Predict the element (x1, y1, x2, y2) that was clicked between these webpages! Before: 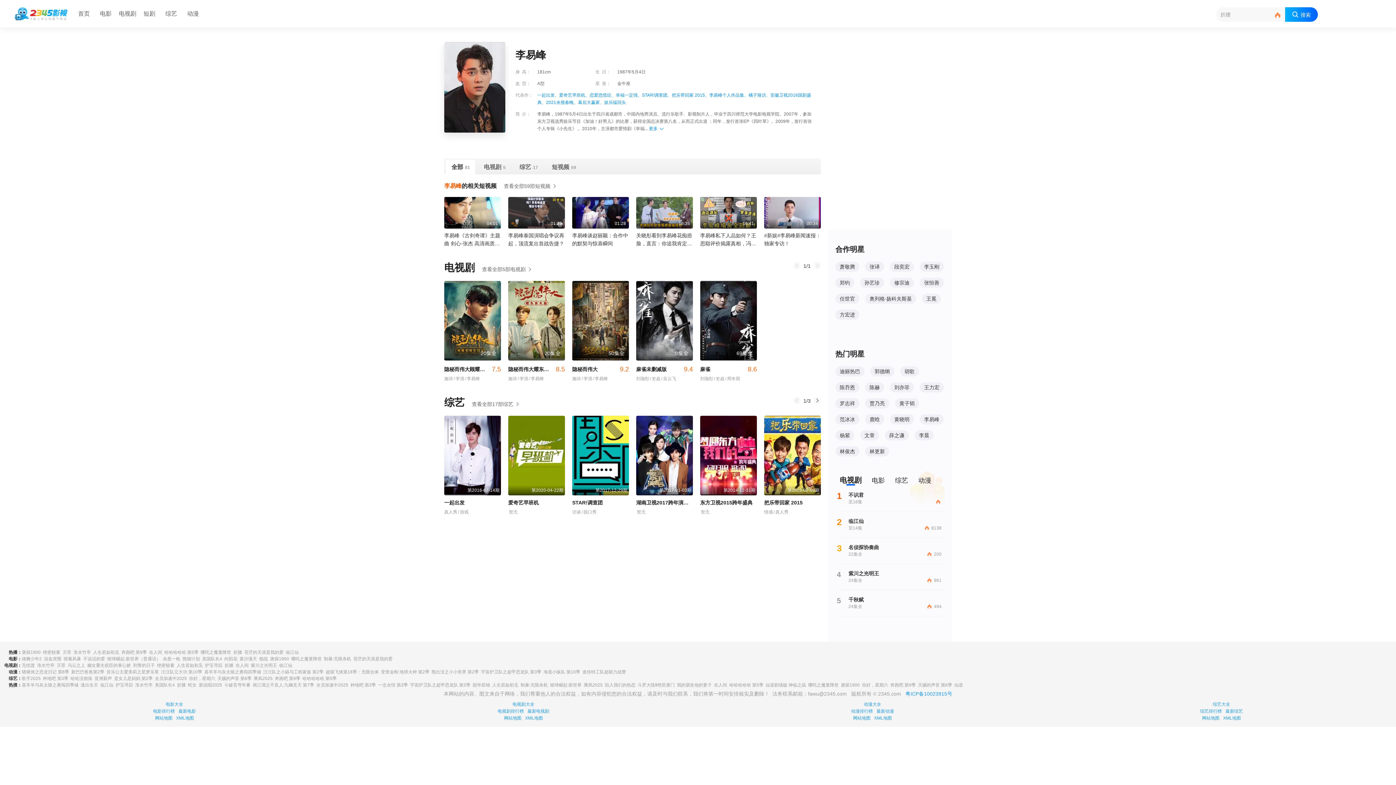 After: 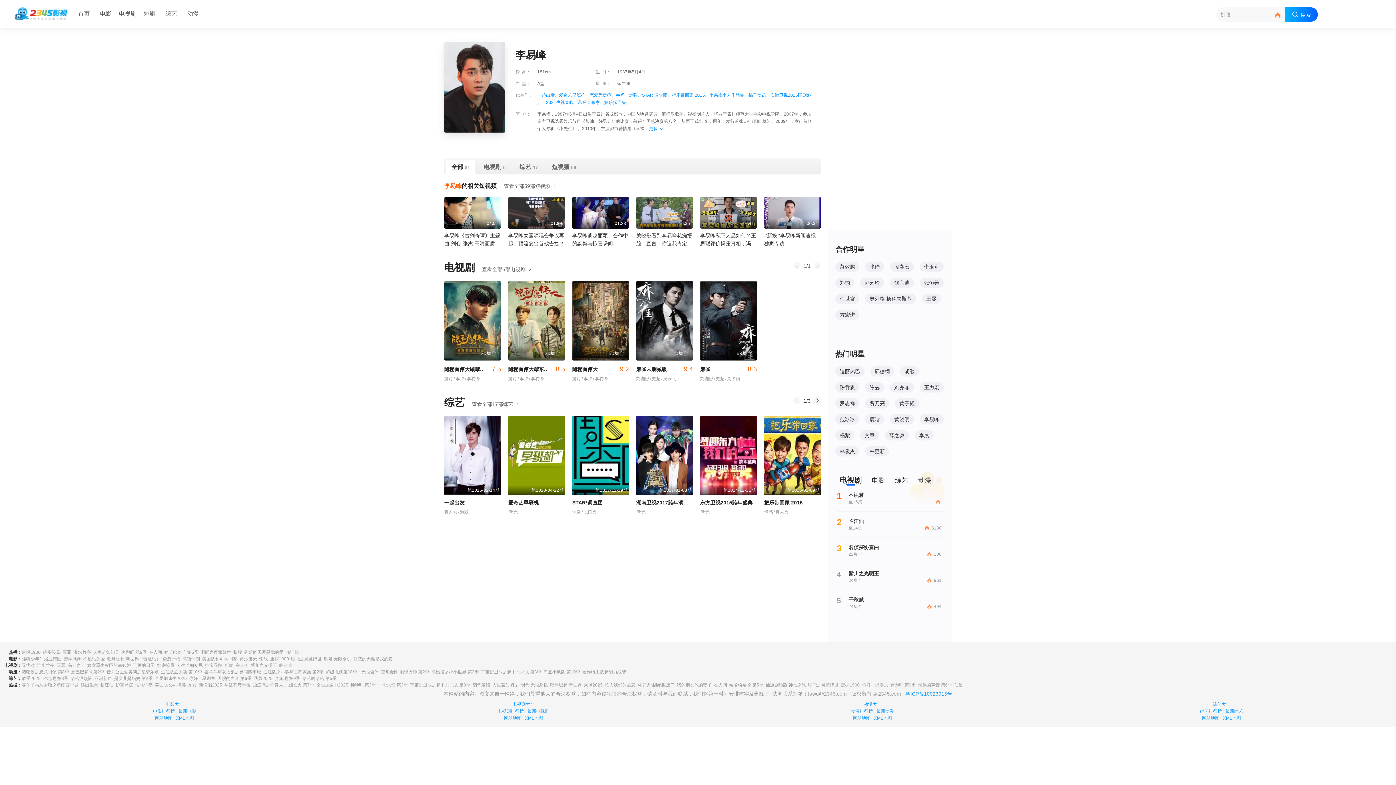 Action: label: XML地图 bbox: (874, 716, 892, 721)